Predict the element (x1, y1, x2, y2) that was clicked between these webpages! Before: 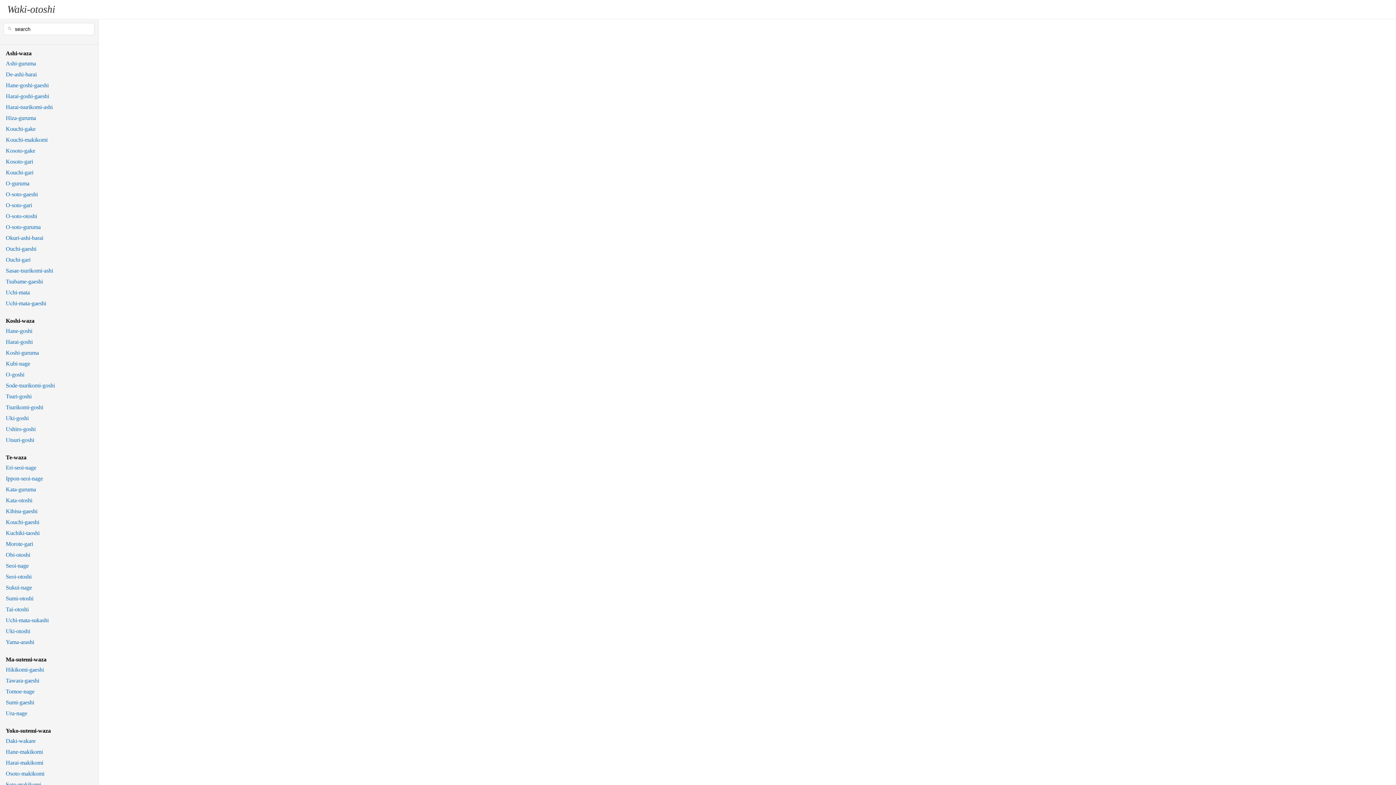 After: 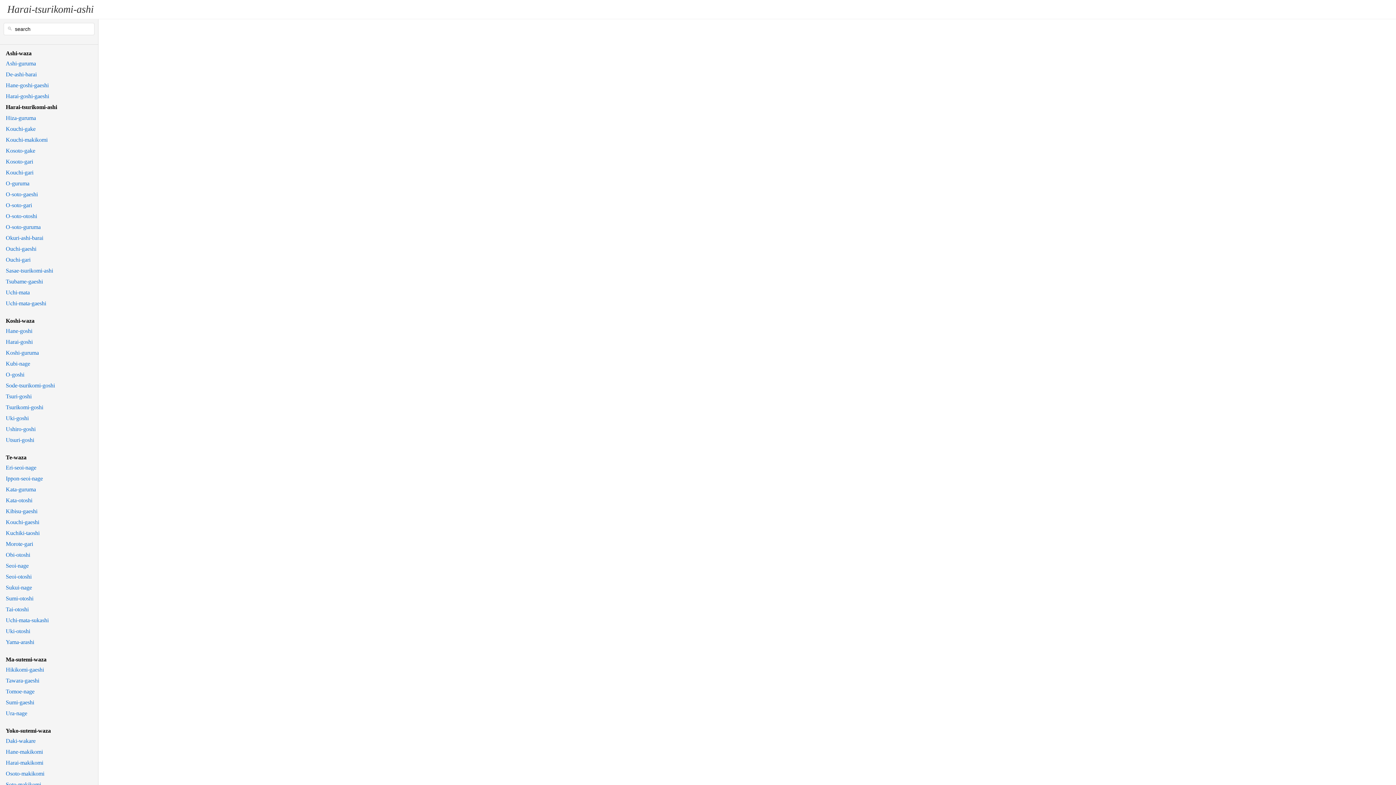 Action: label: Harai-tsurikomi-ashi bbox: (5, 104, 52, 110)